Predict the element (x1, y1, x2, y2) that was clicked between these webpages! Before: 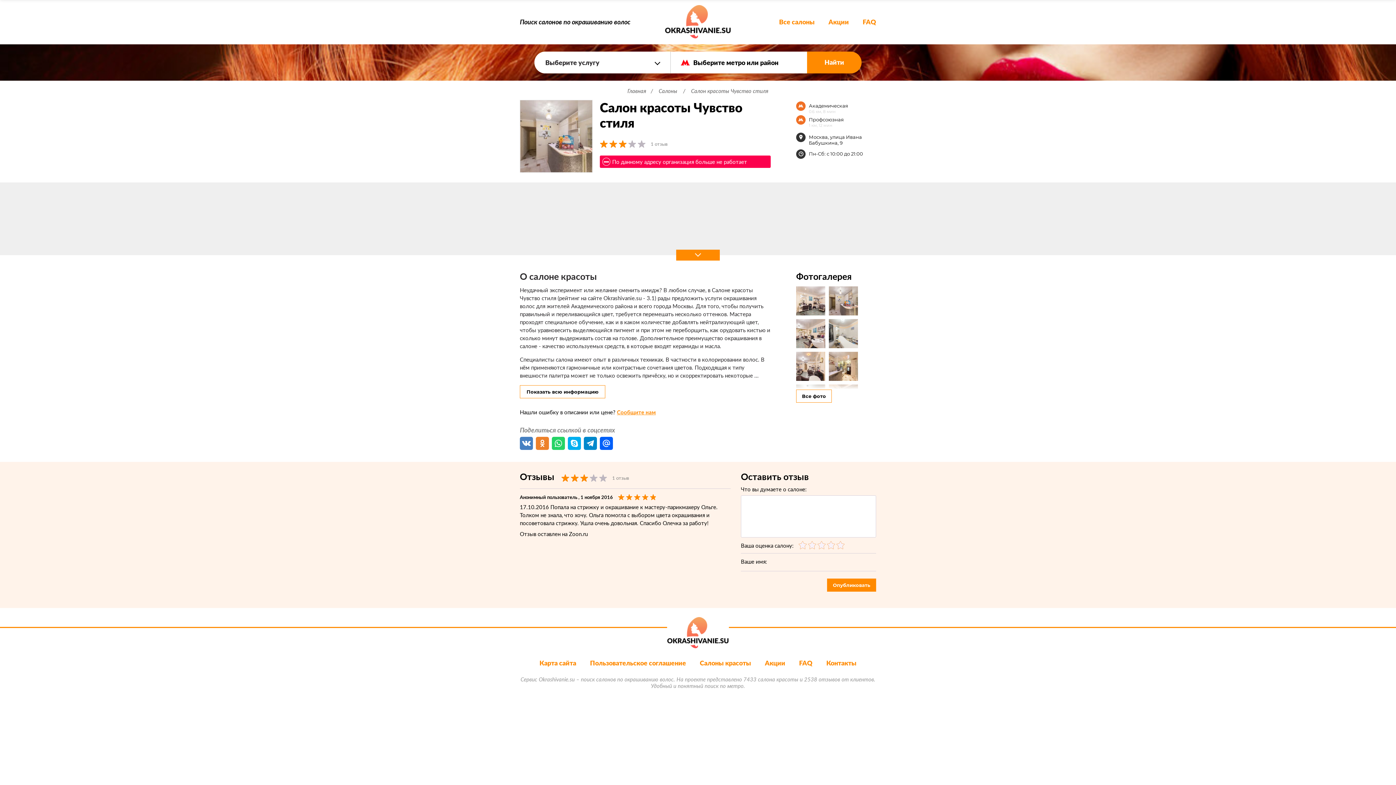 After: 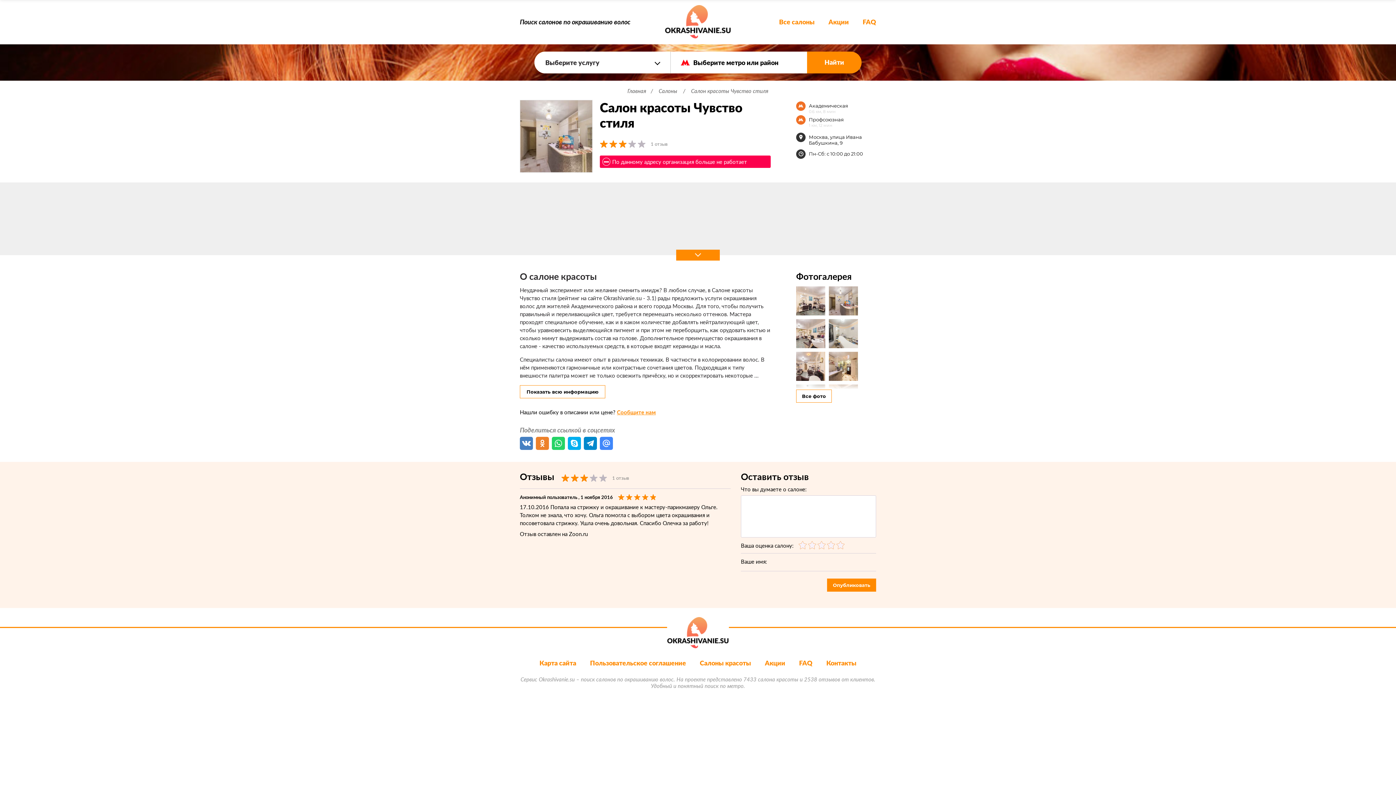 Action: bbox: (600, 437, 613, 450)